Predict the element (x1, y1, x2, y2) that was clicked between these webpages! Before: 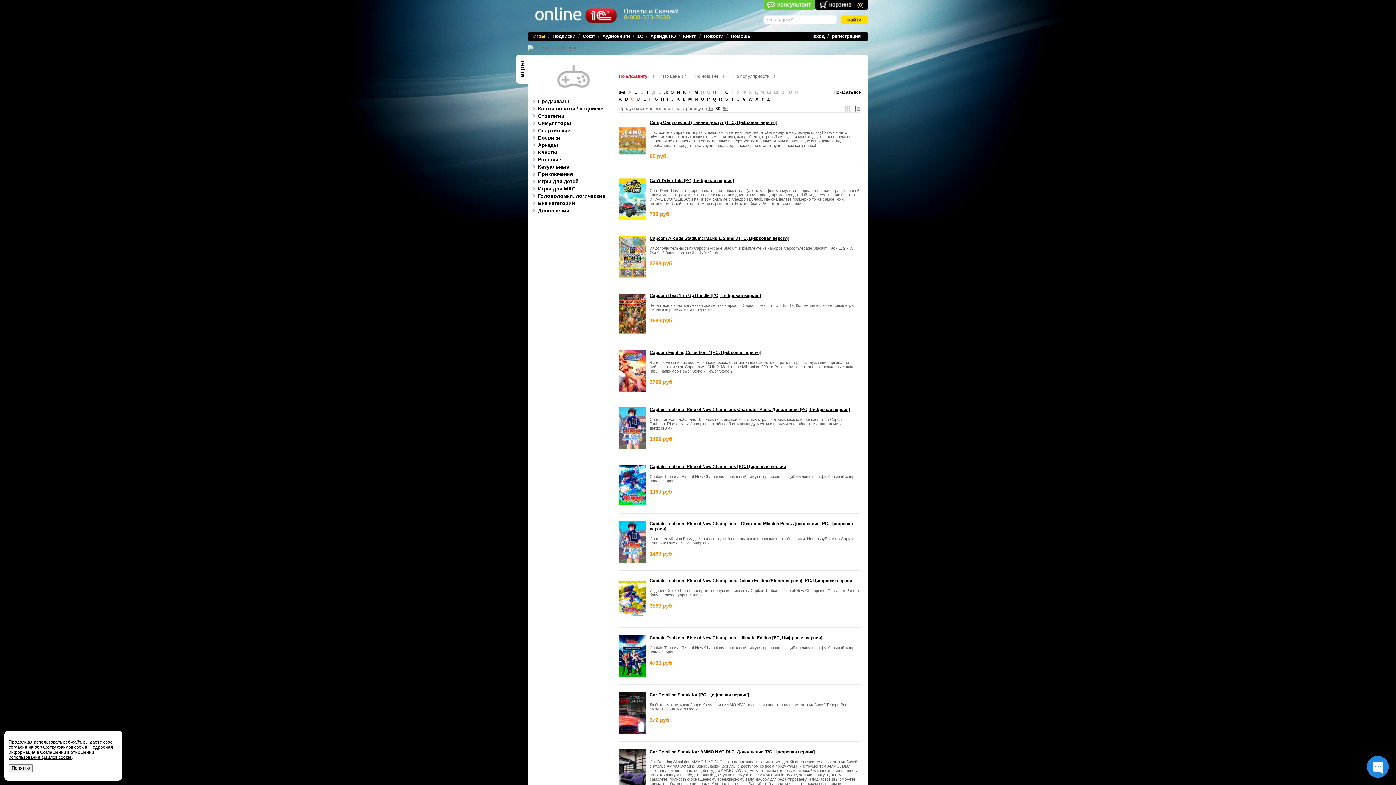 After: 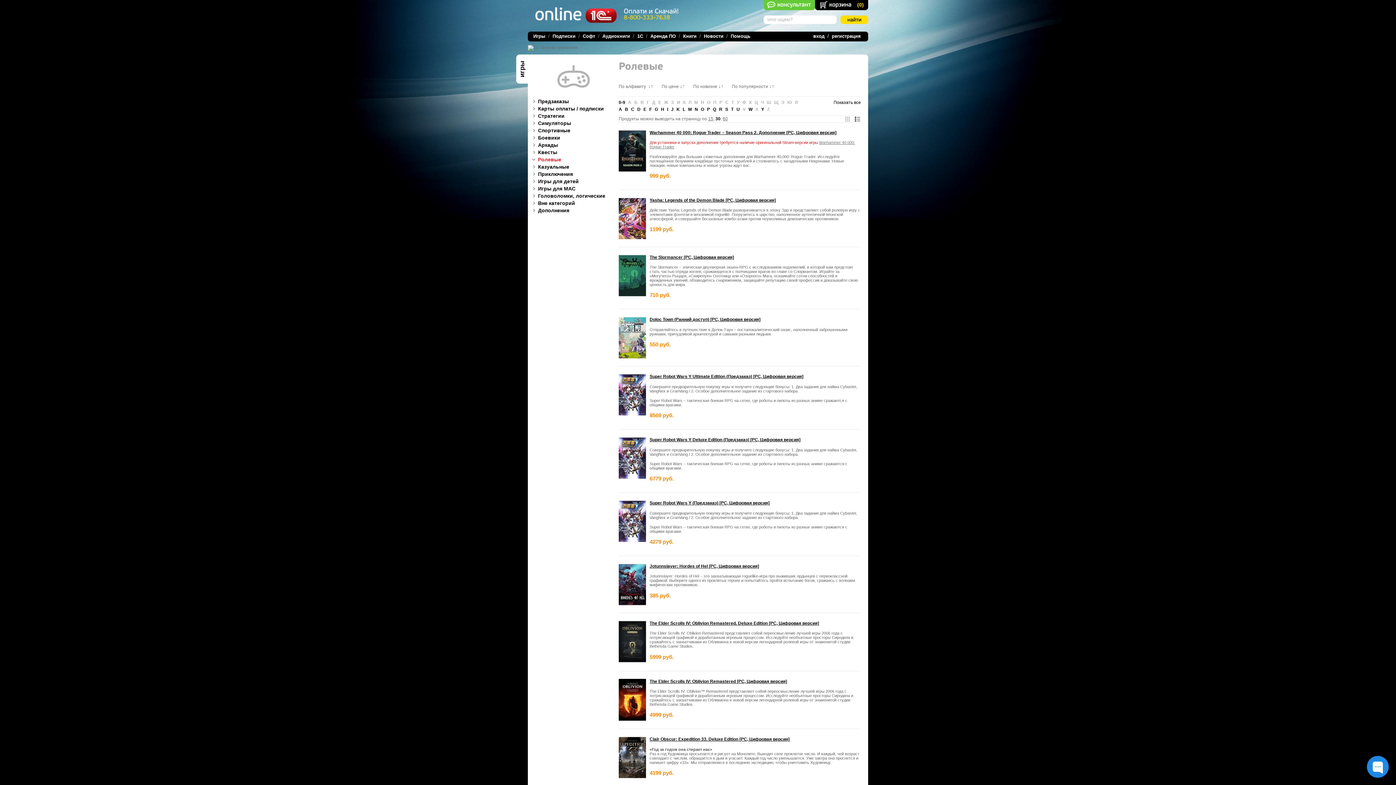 Action: bbox: (528, 157, 611, 162) label: Ролевые